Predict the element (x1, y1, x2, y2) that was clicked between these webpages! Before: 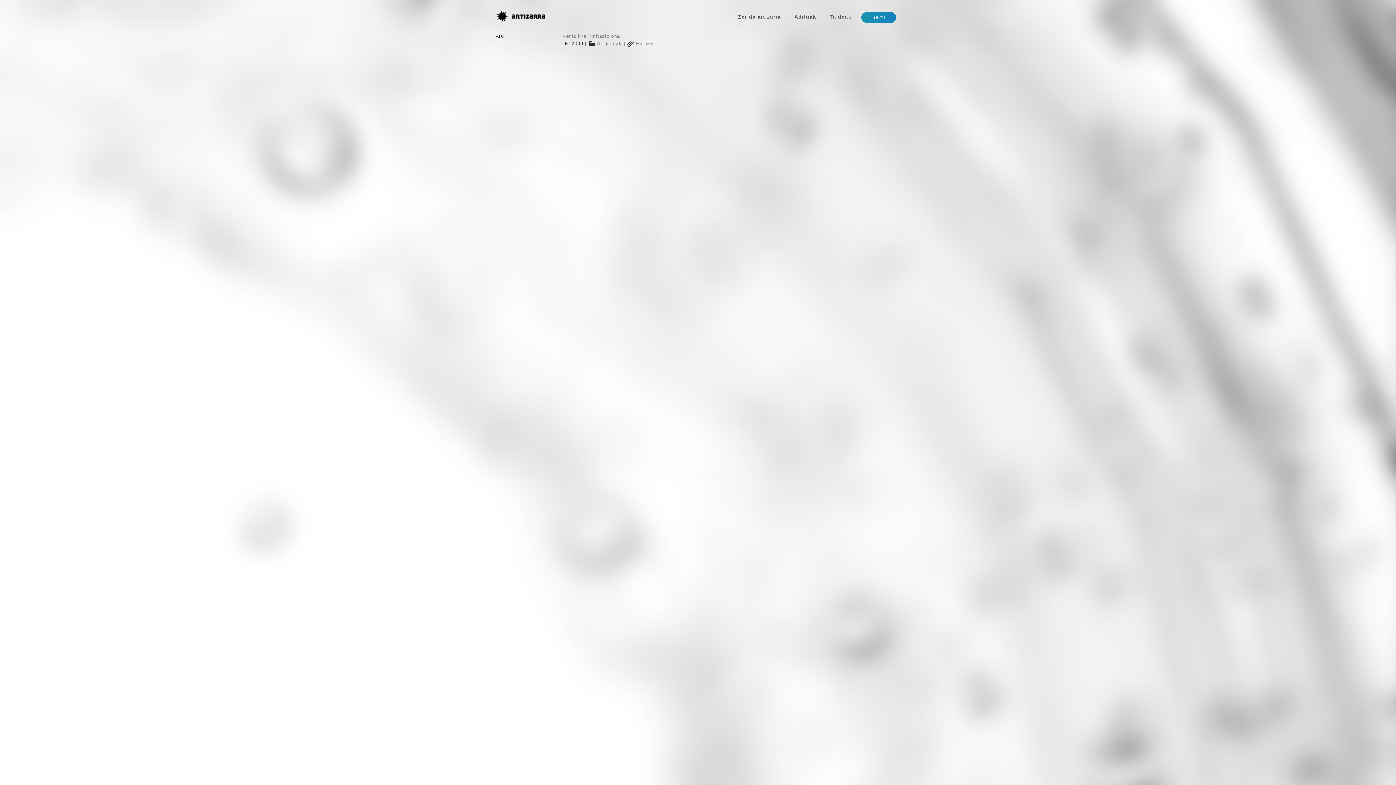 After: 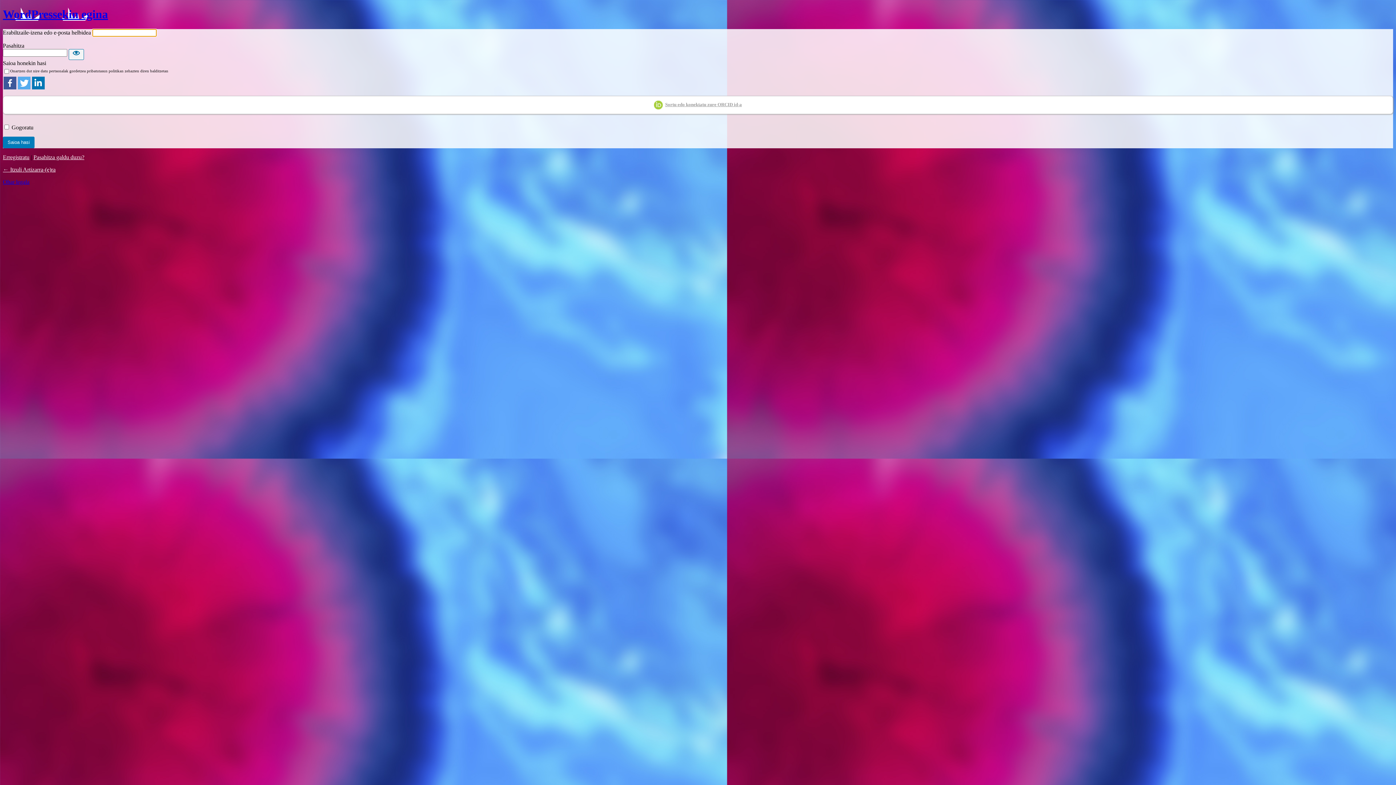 Action: bbox: (861, 12, 896, 22) label: Sartu